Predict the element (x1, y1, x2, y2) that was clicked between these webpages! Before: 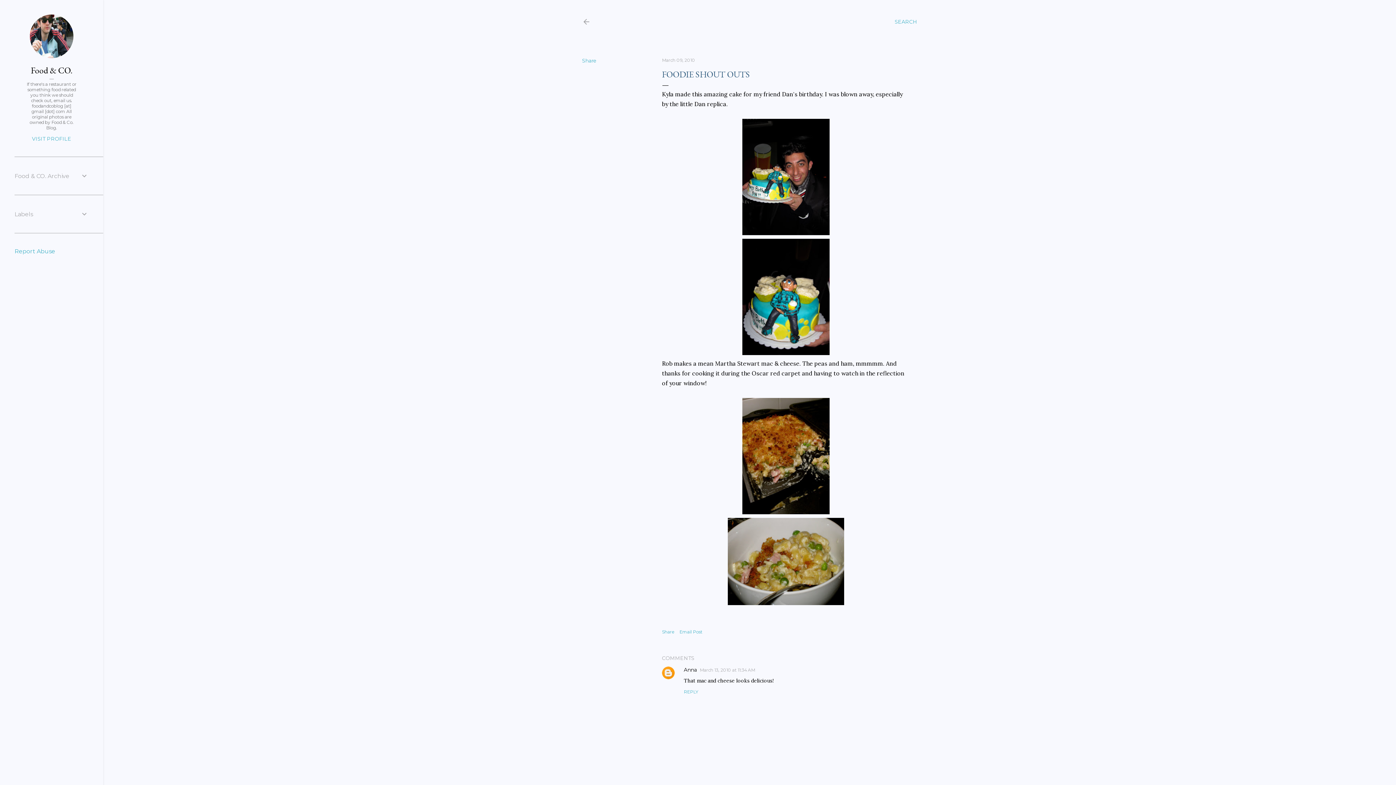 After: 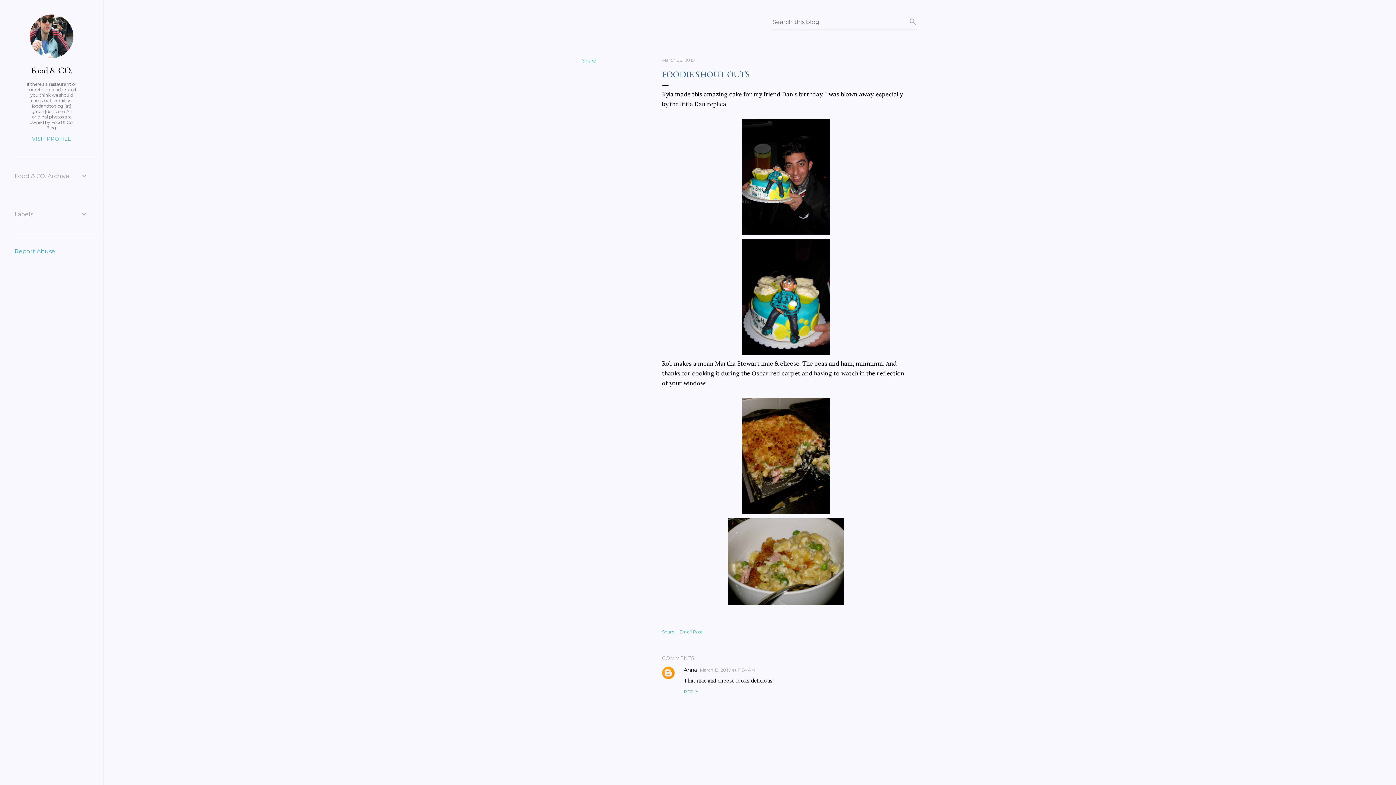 Action: label: Search bbox: (894, 13, 917, 30)